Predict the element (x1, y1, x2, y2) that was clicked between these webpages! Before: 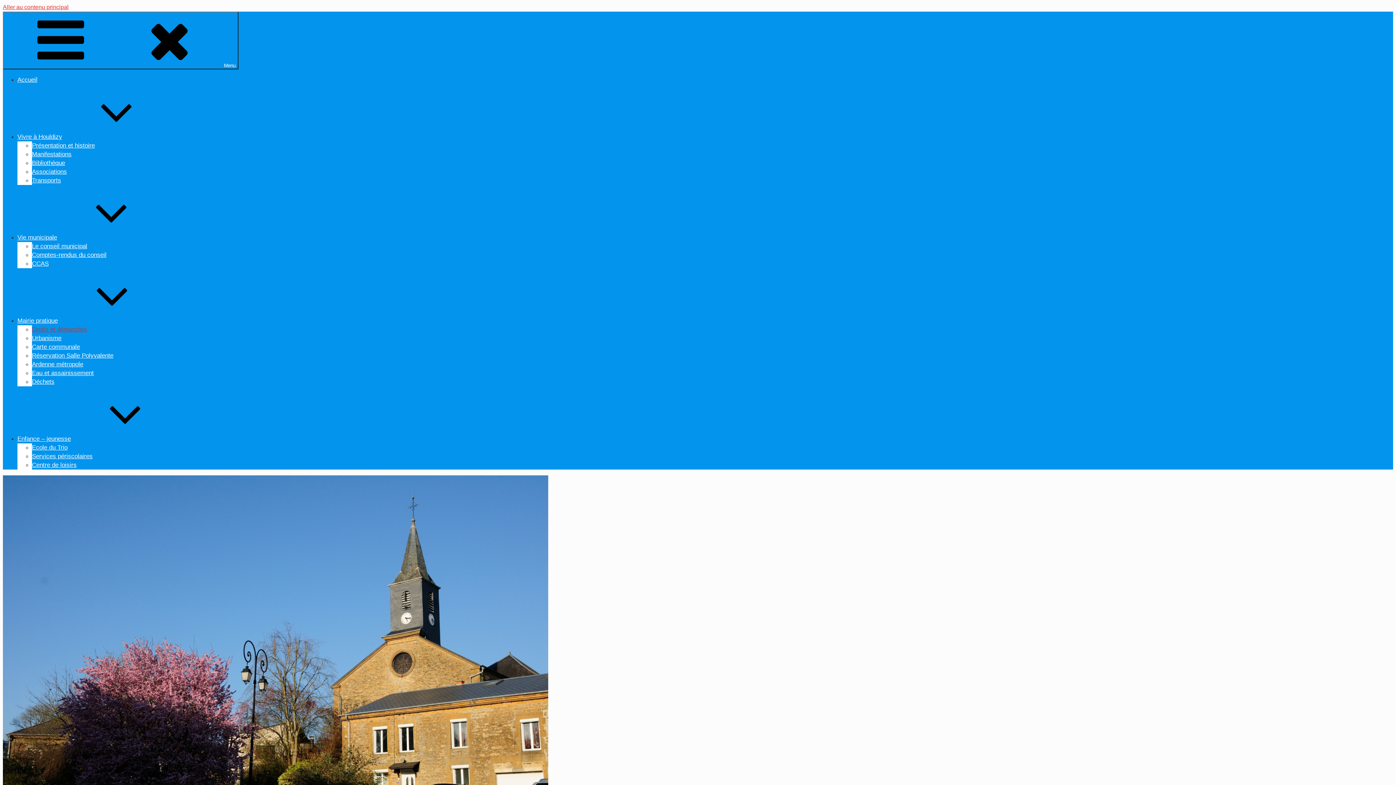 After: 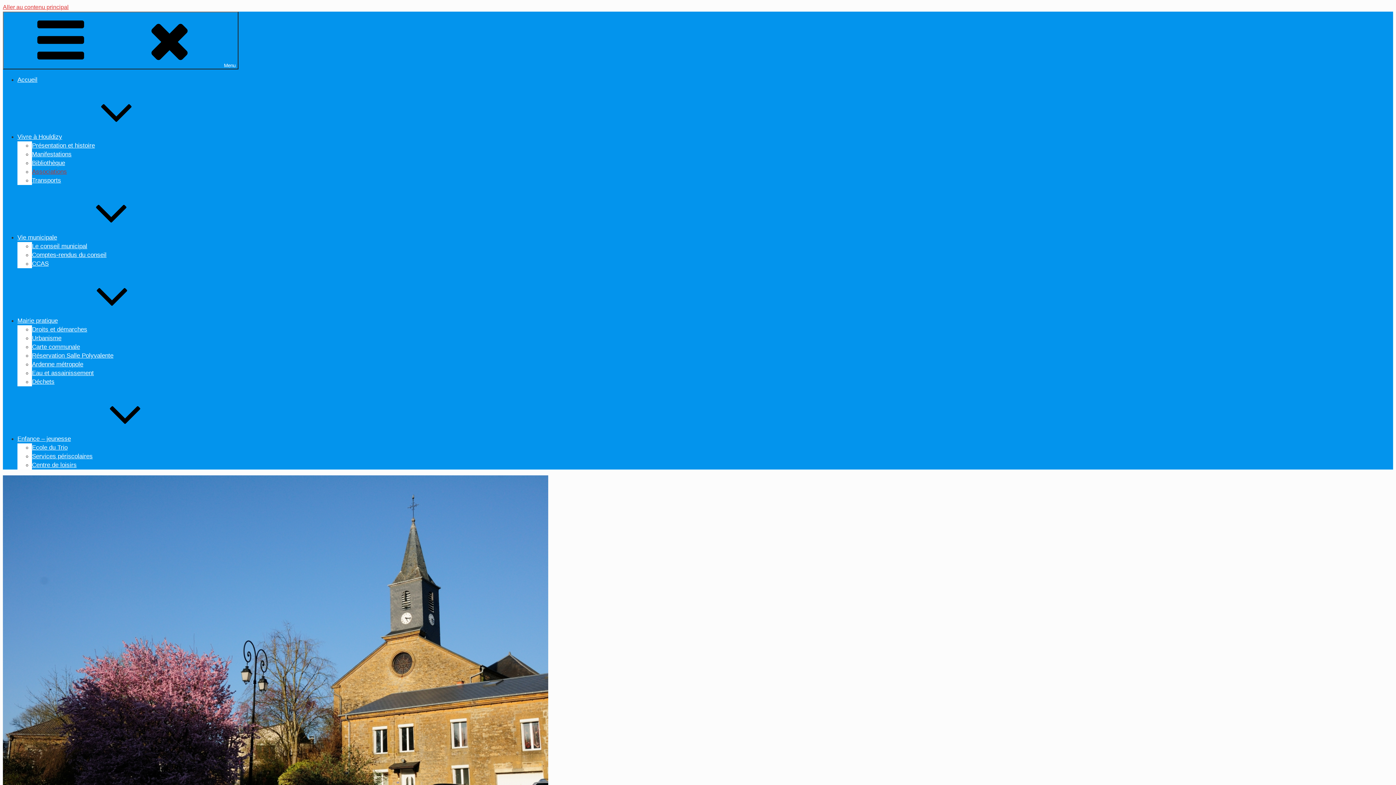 Action: bbox: (32, 168, 66, 175) label: Associations